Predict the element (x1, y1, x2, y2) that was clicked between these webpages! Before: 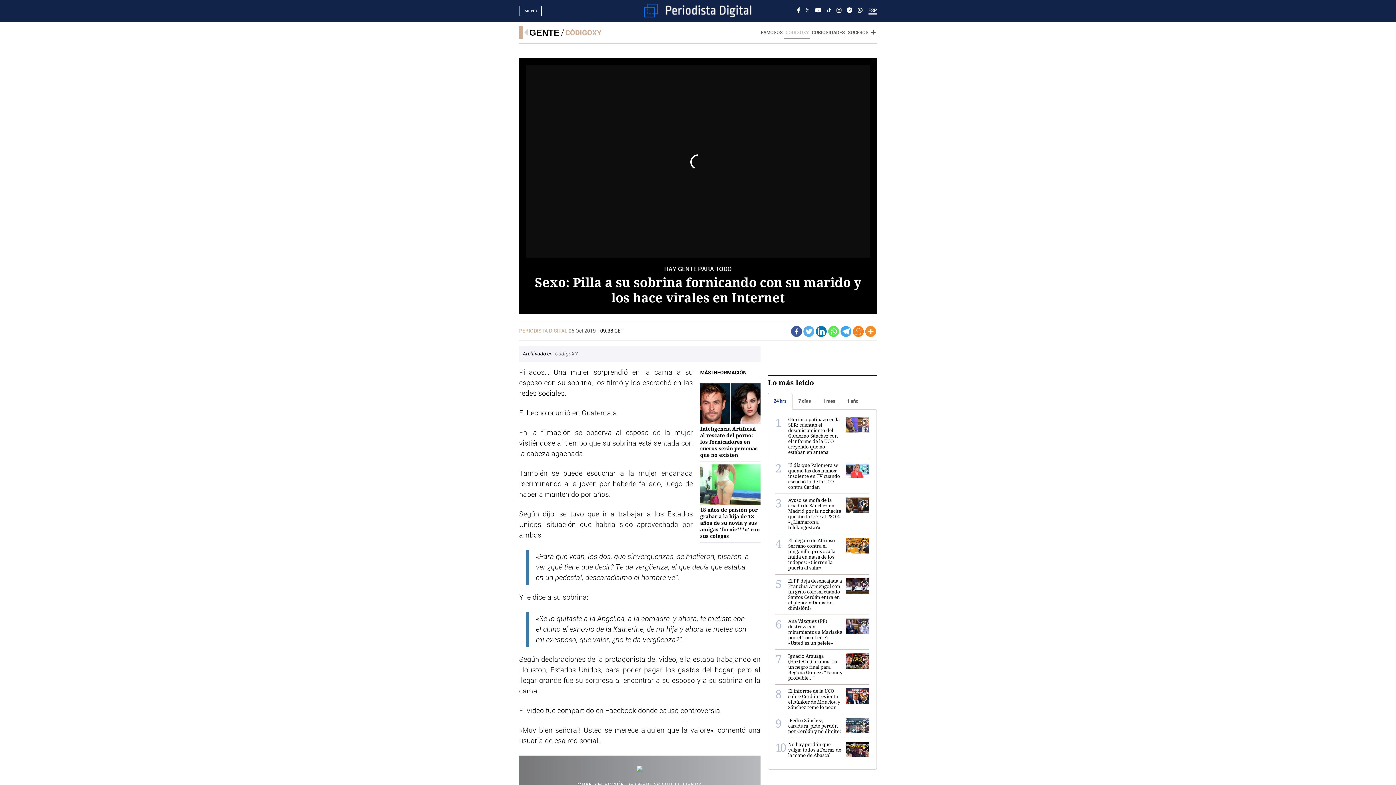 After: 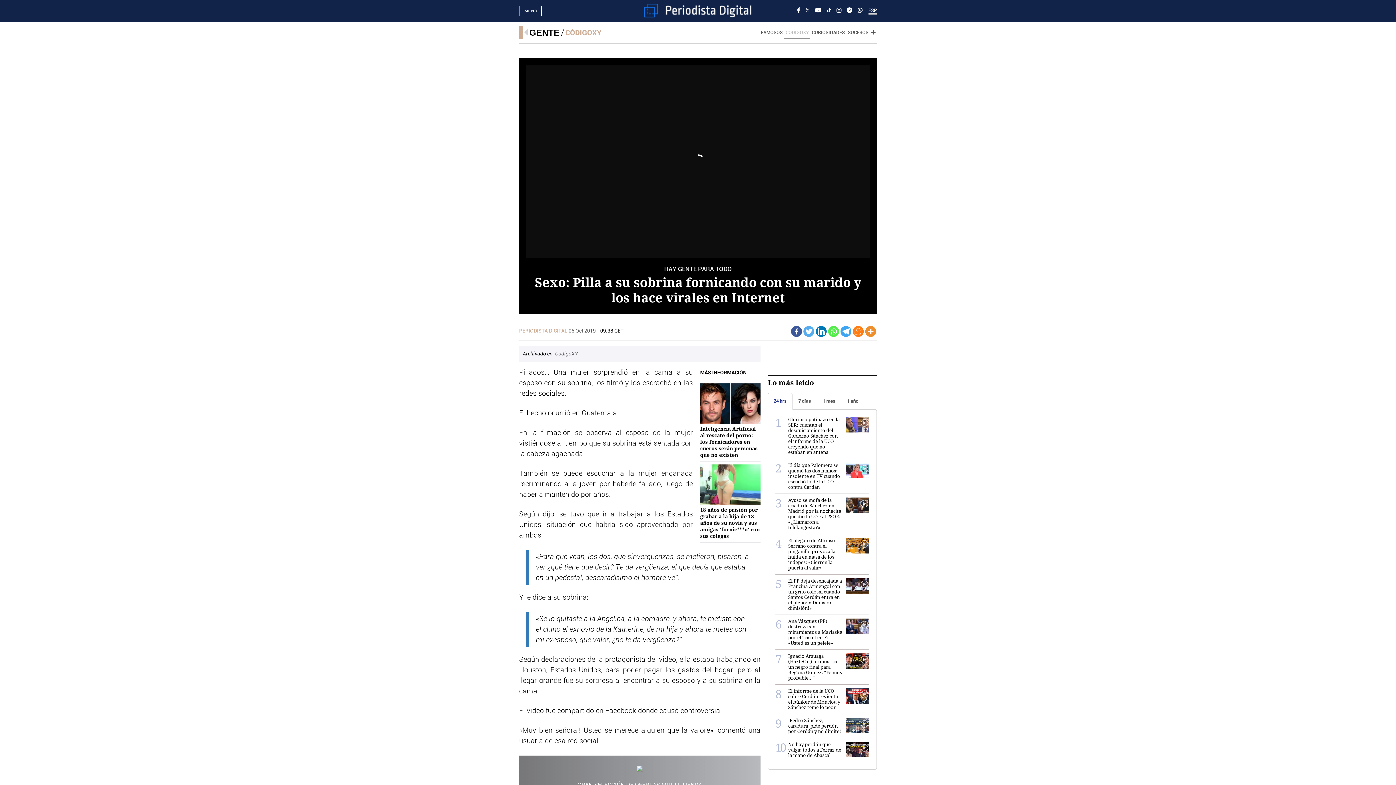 Action: bbox: (853, 326, 863, 337)